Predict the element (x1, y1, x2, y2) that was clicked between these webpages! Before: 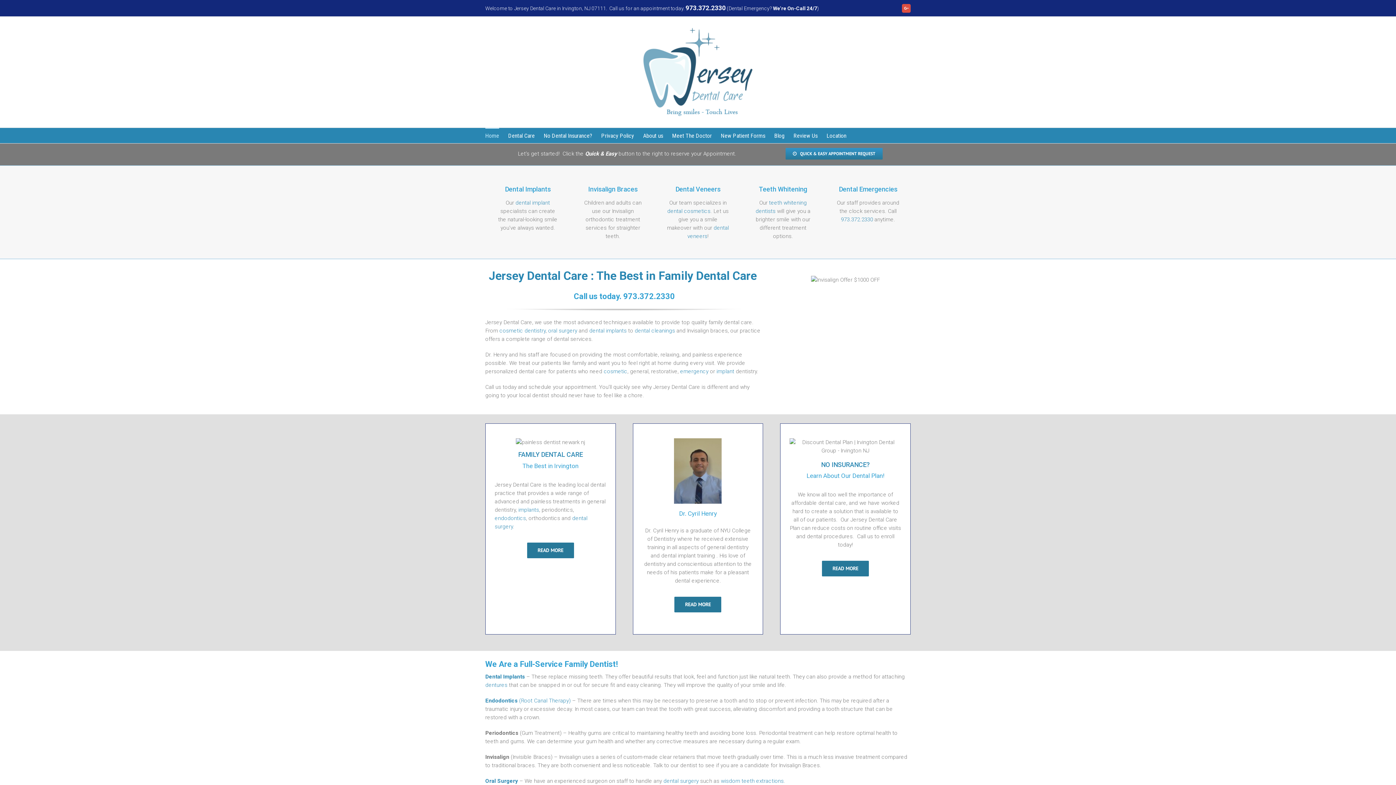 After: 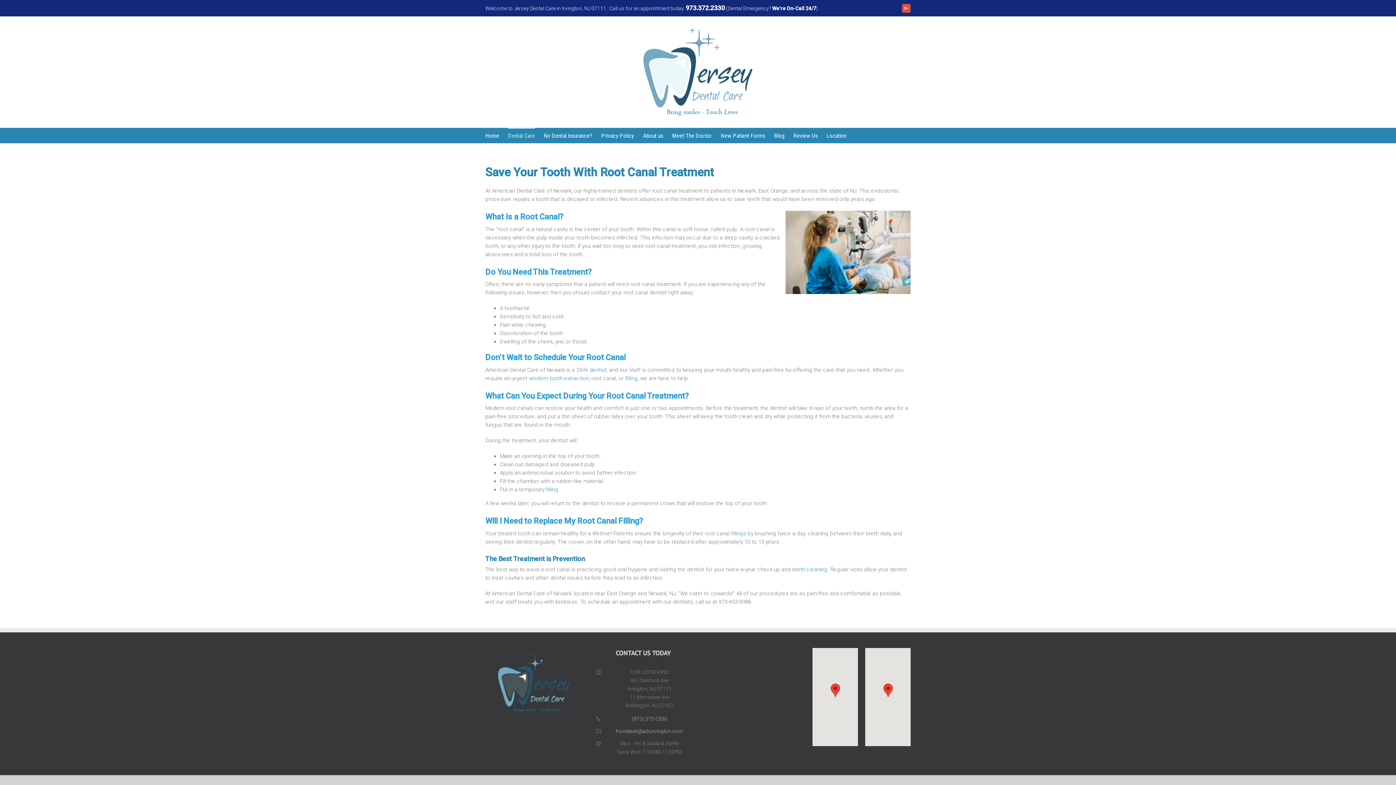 Action: bbox: (494, 515, 526, 521) label: endodontics